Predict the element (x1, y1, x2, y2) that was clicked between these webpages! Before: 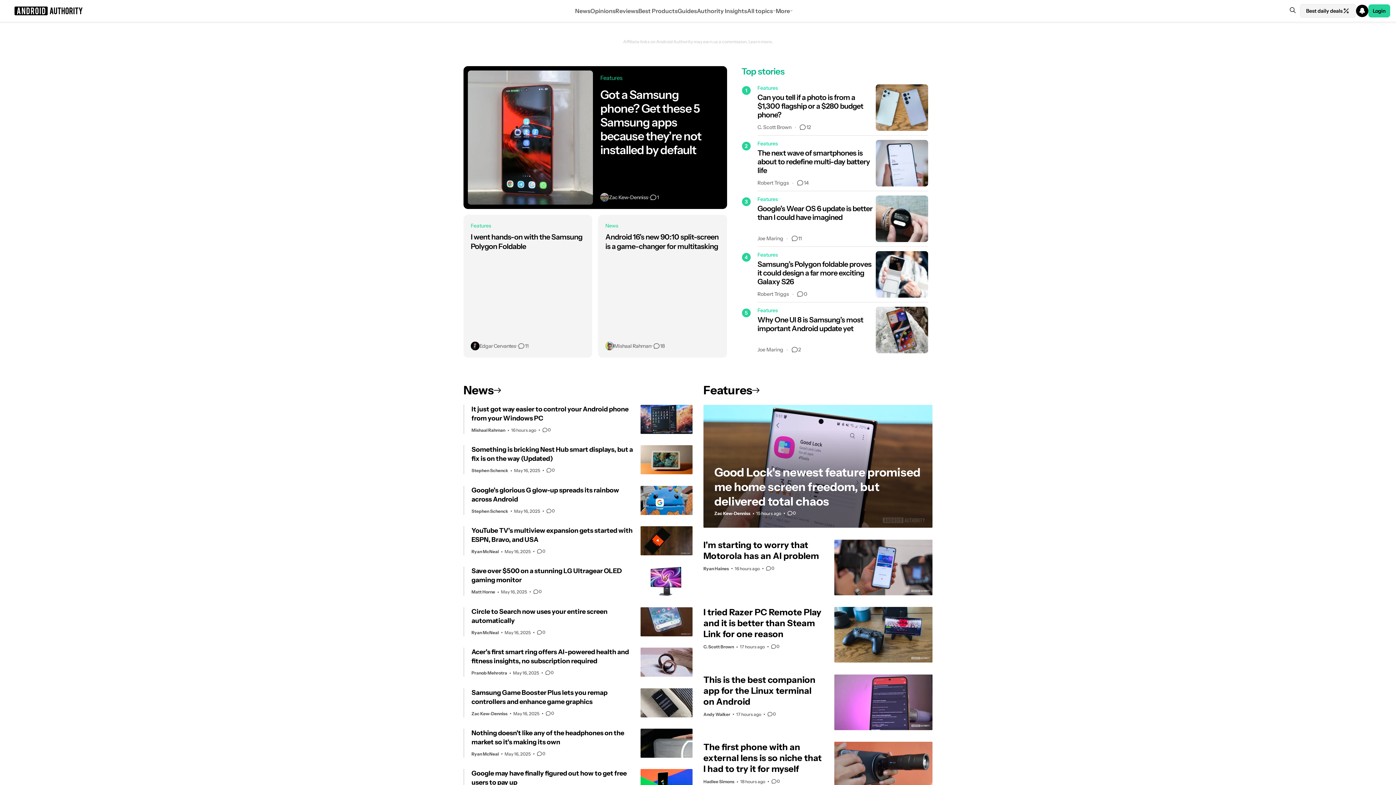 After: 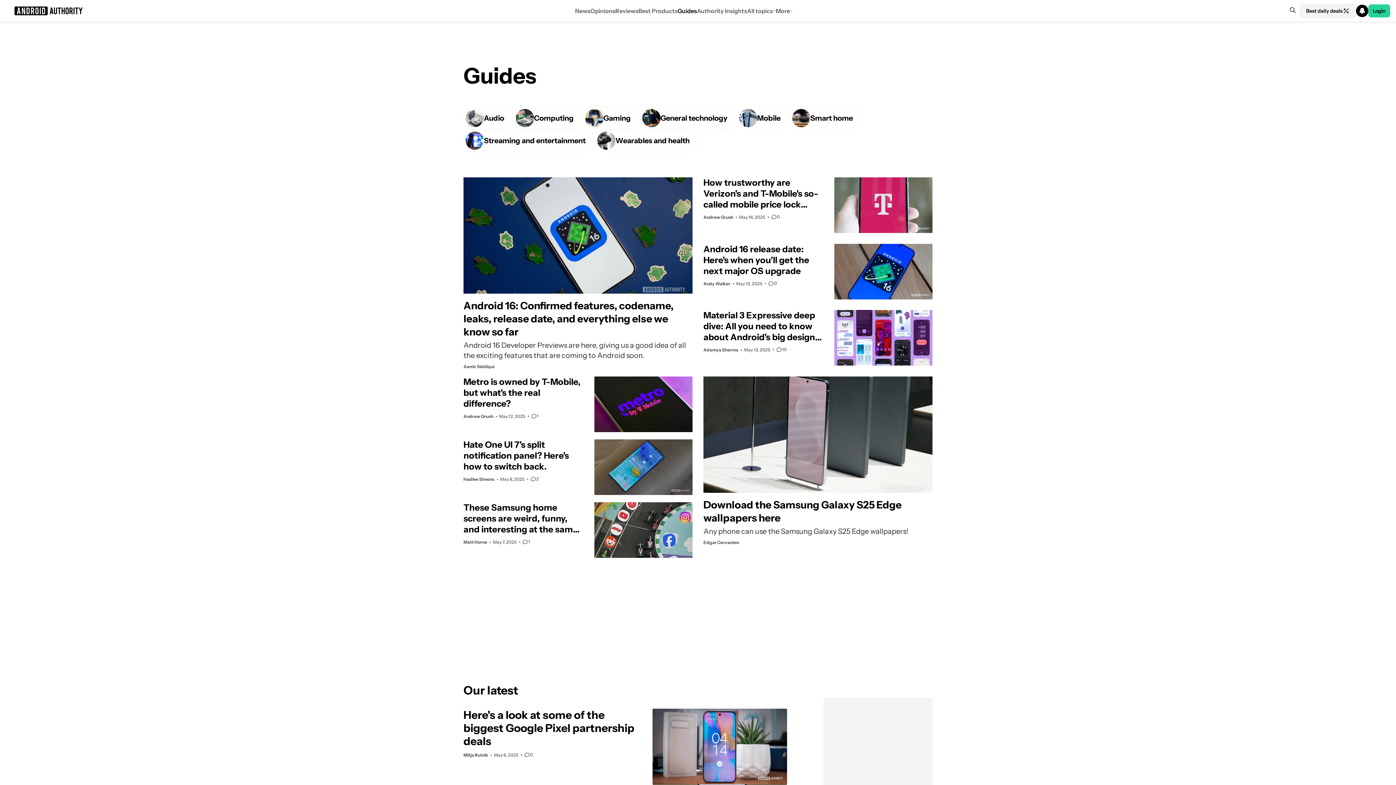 Action: label: Guides bbox: (677, 0, 697, 21)